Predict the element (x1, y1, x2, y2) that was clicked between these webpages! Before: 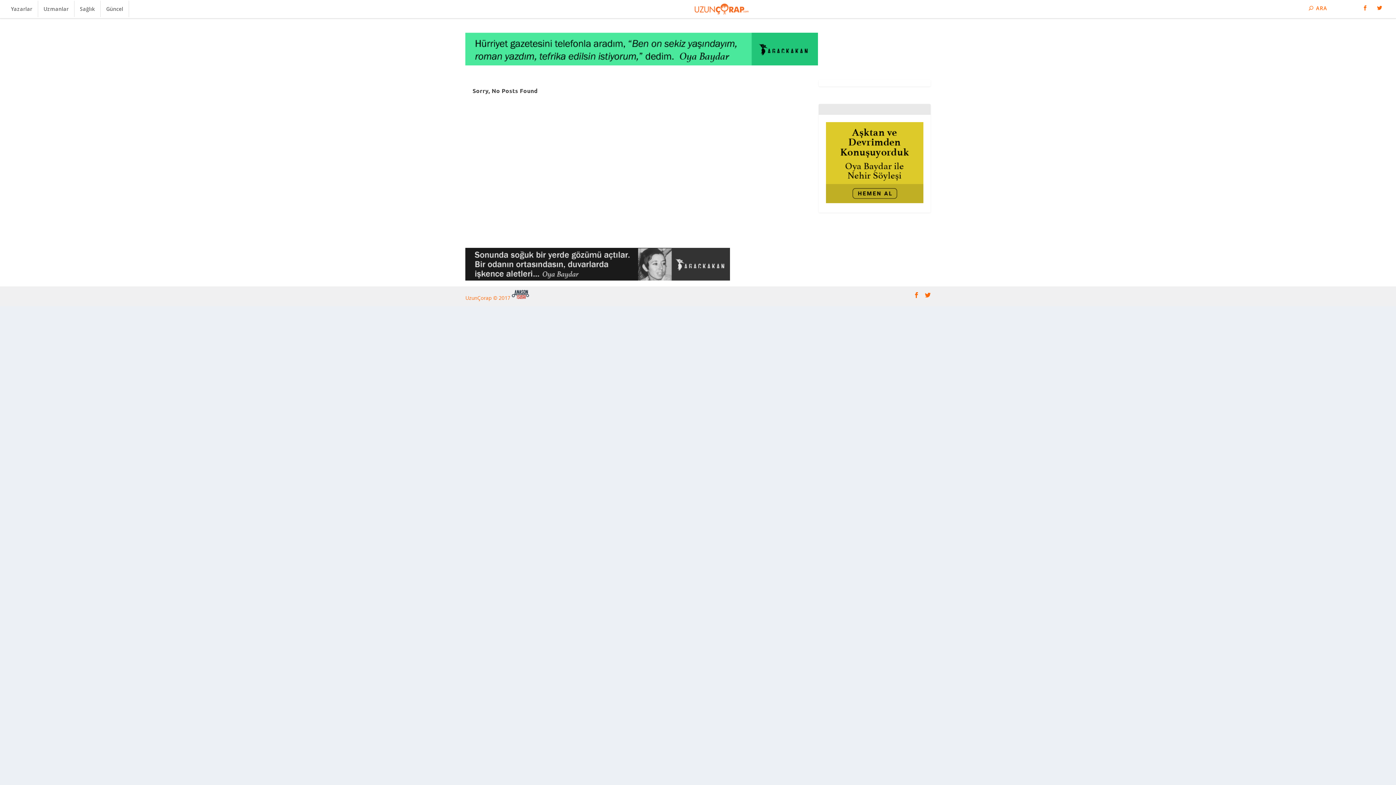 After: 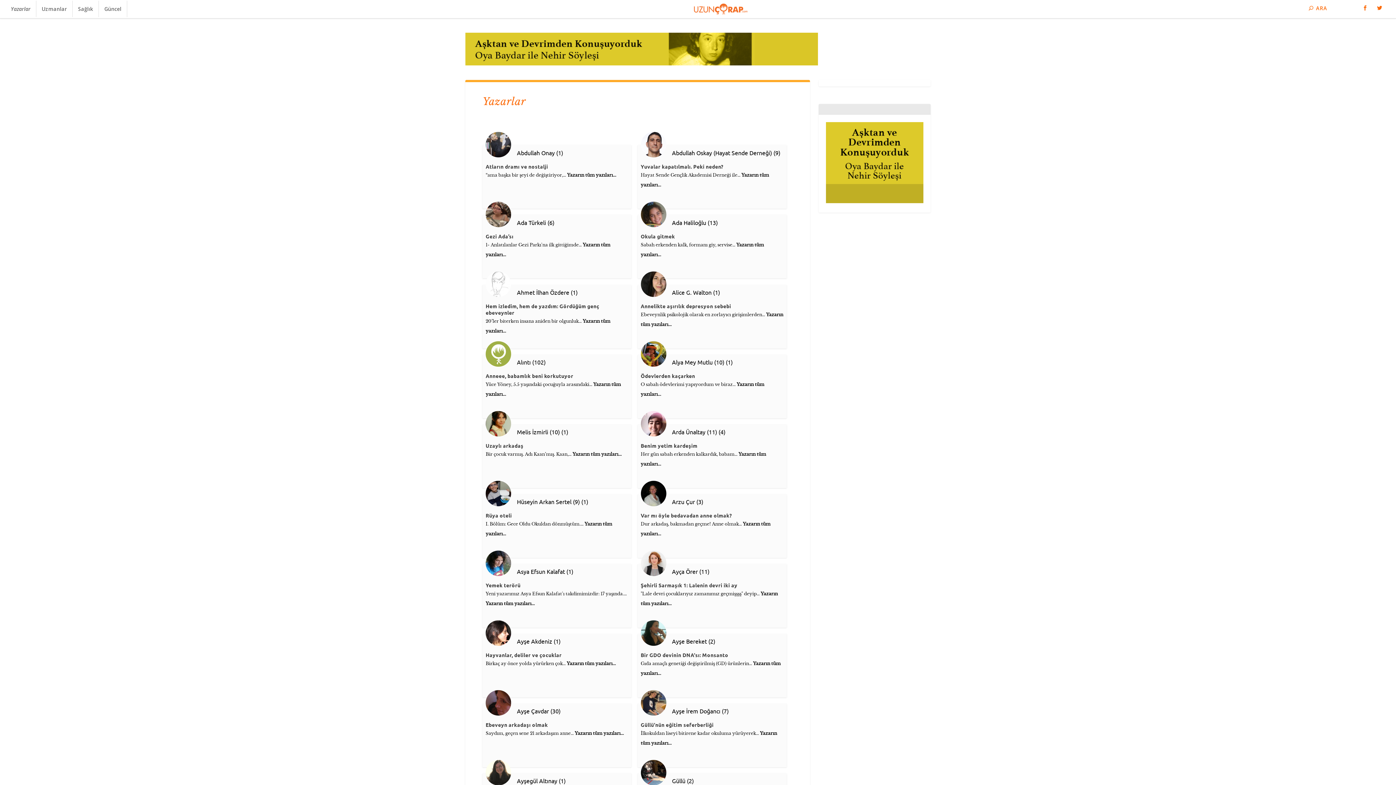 Action: bbox: (10, 0, 32, 18) label: Yazarlar